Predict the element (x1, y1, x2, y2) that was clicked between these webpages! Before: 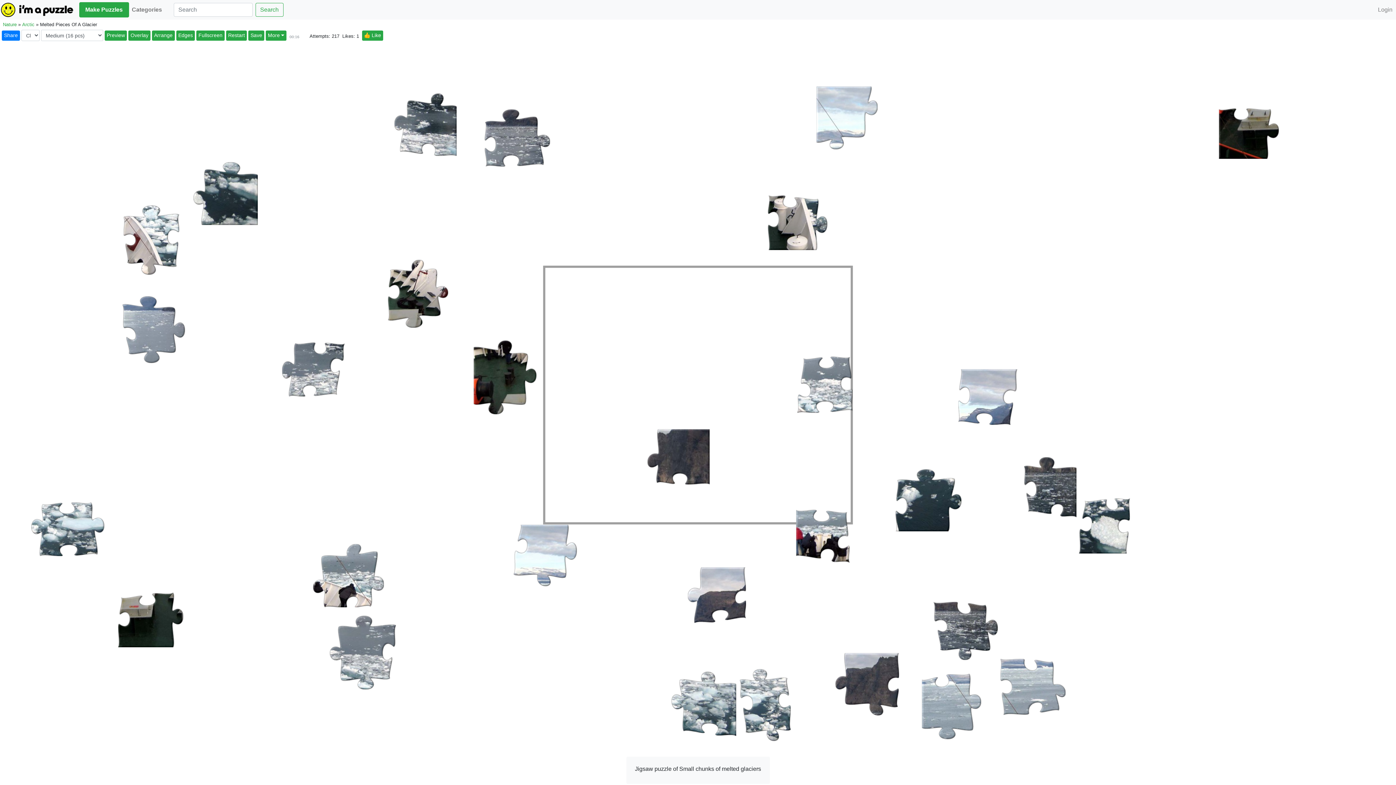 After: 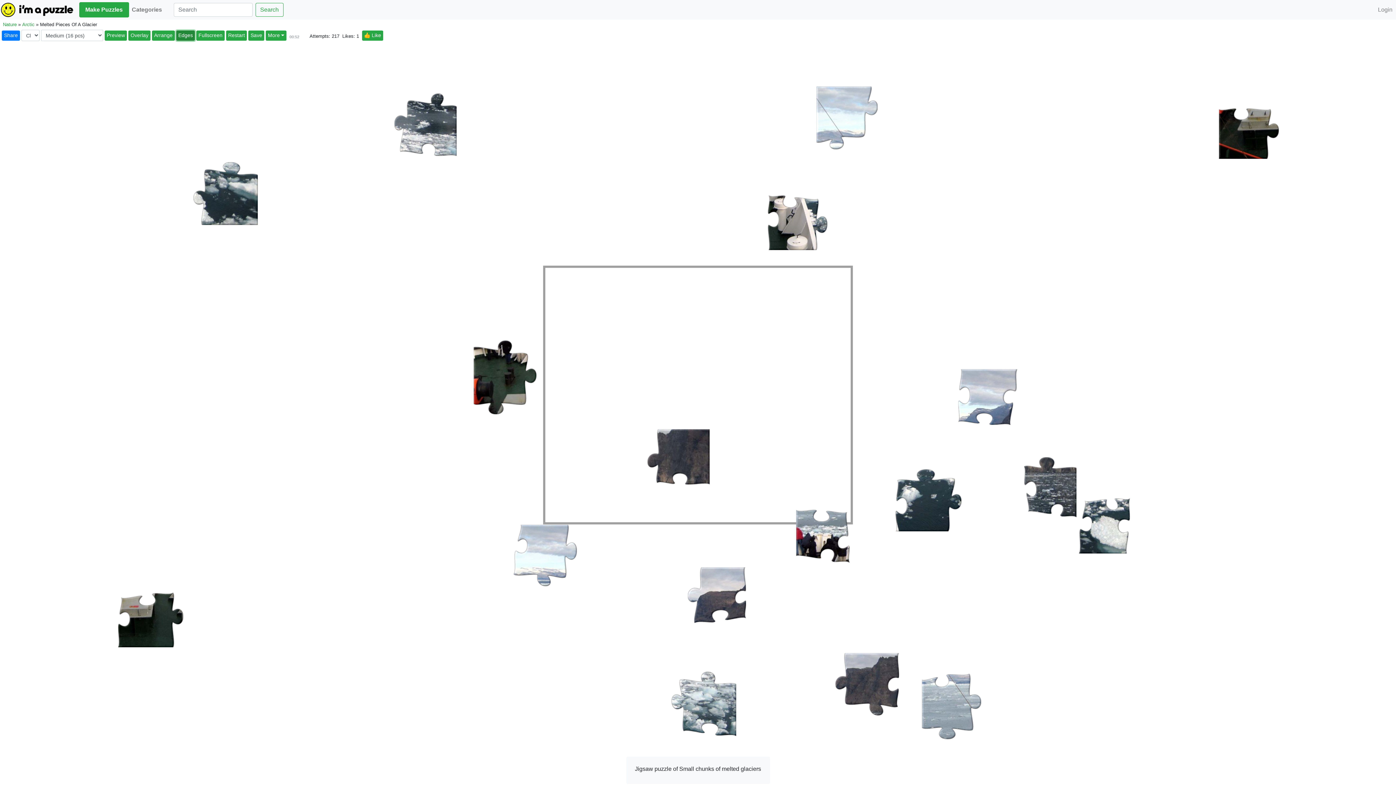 Action: bbox: (176, 30, 194, 40) label: Edges